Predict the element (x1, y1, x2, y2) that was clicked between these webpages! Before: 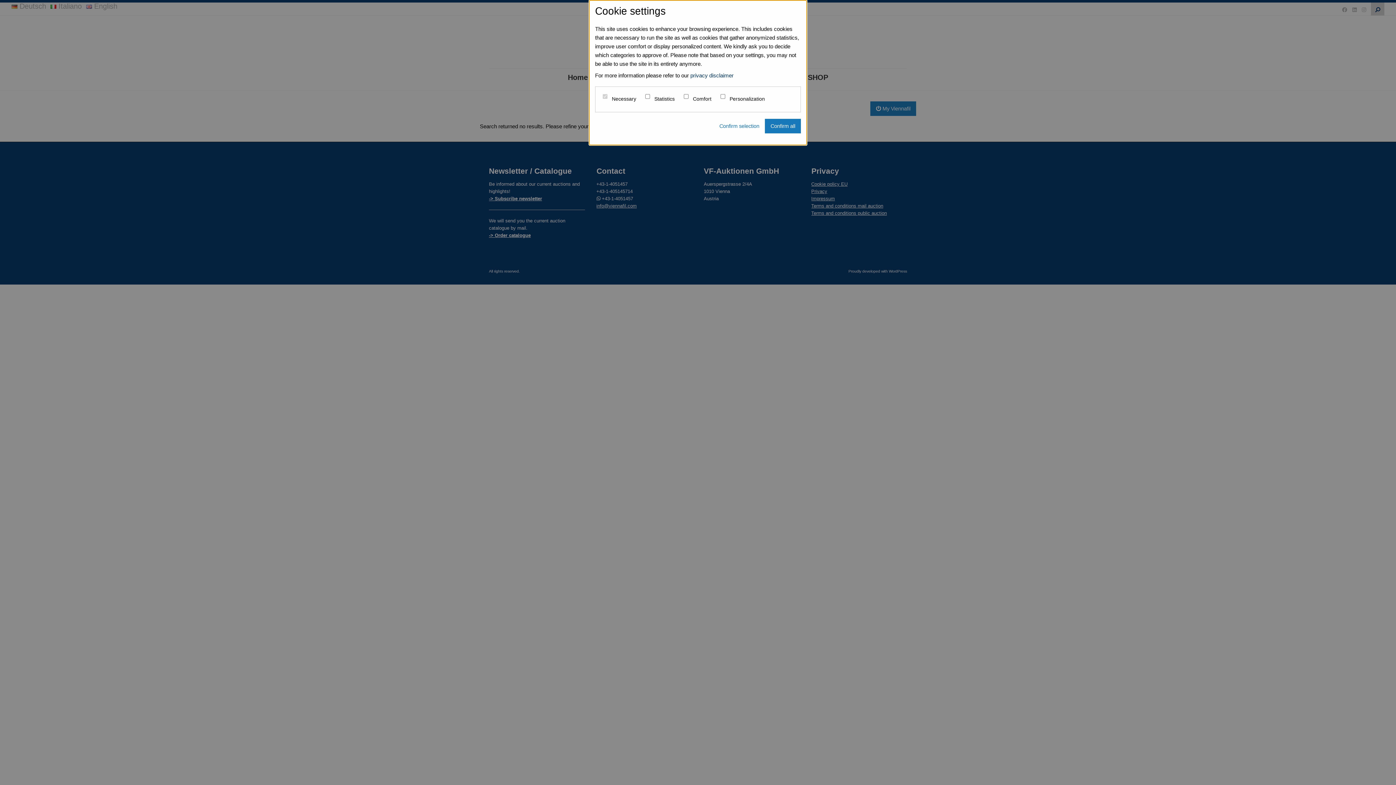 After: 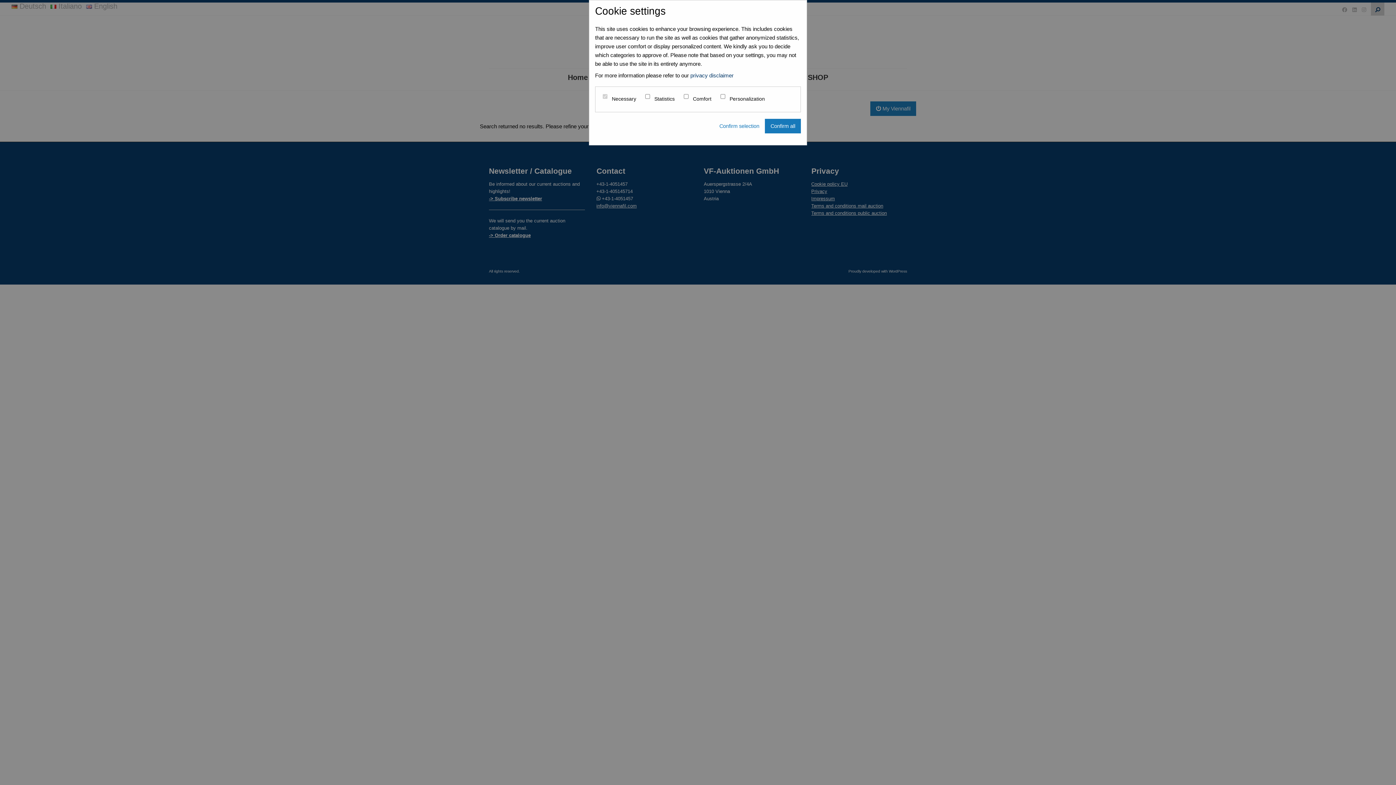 Action: label: privacy disclaimer bbox: (690, 72, 733, 78)